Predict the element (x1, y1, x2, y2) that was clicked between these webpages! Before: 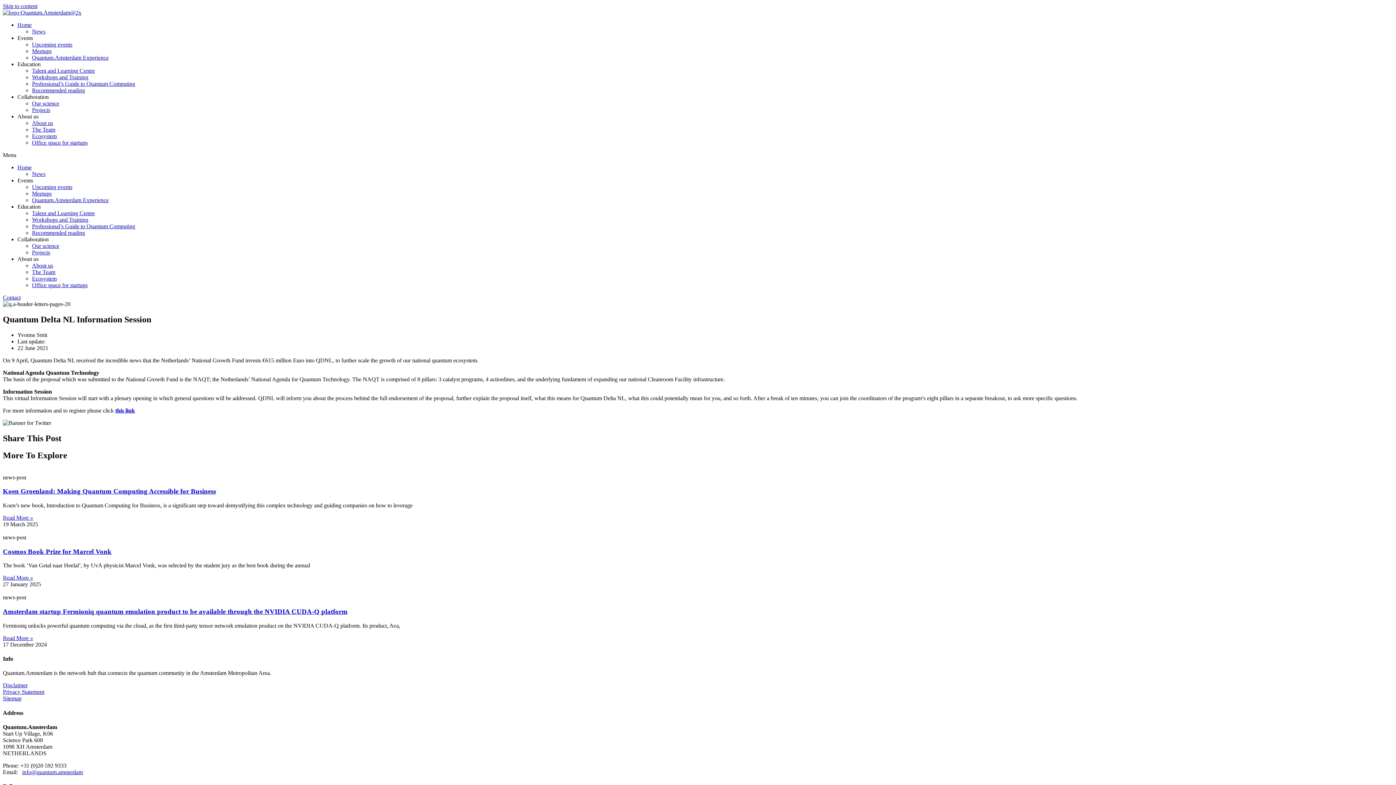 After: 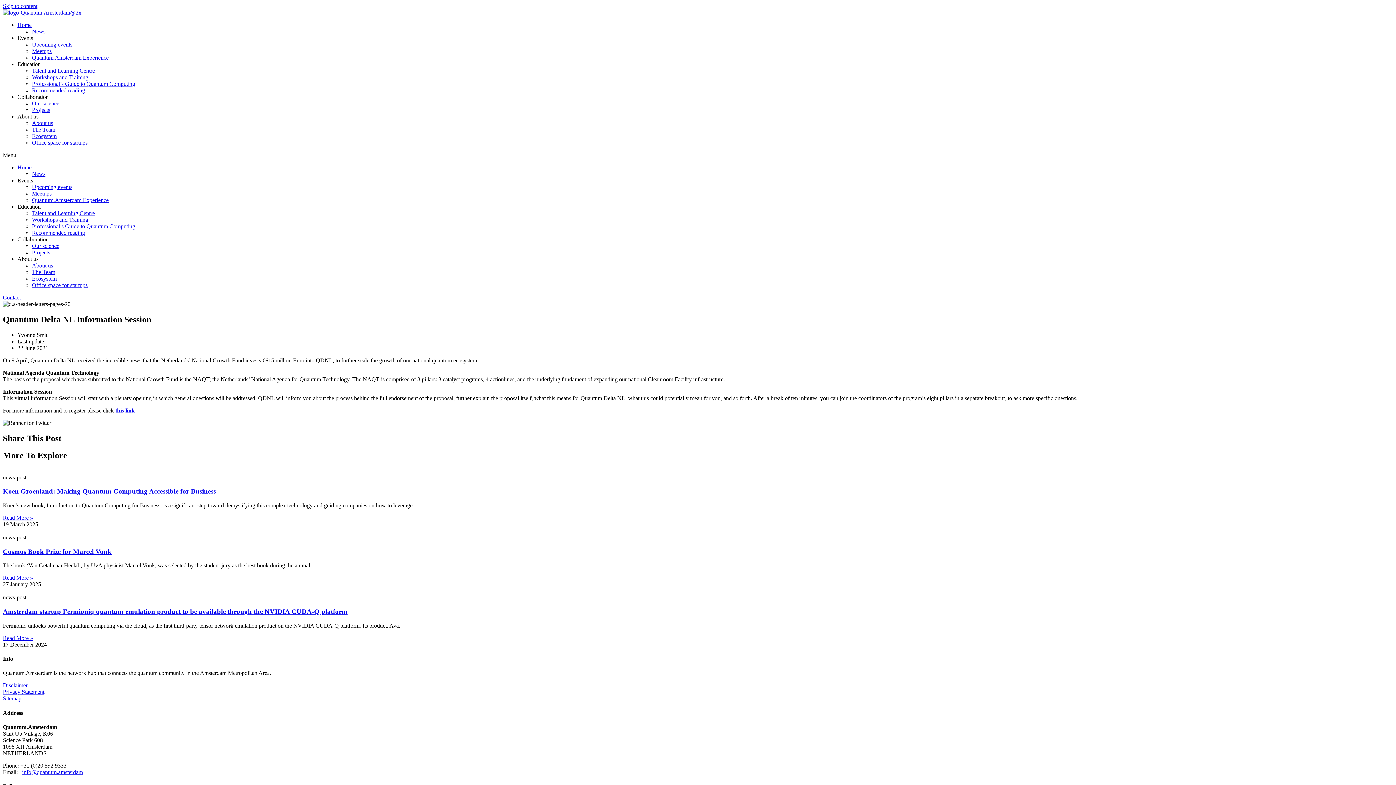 Action: label: Privacy Statement bbox: (2, 689, 44, 695)